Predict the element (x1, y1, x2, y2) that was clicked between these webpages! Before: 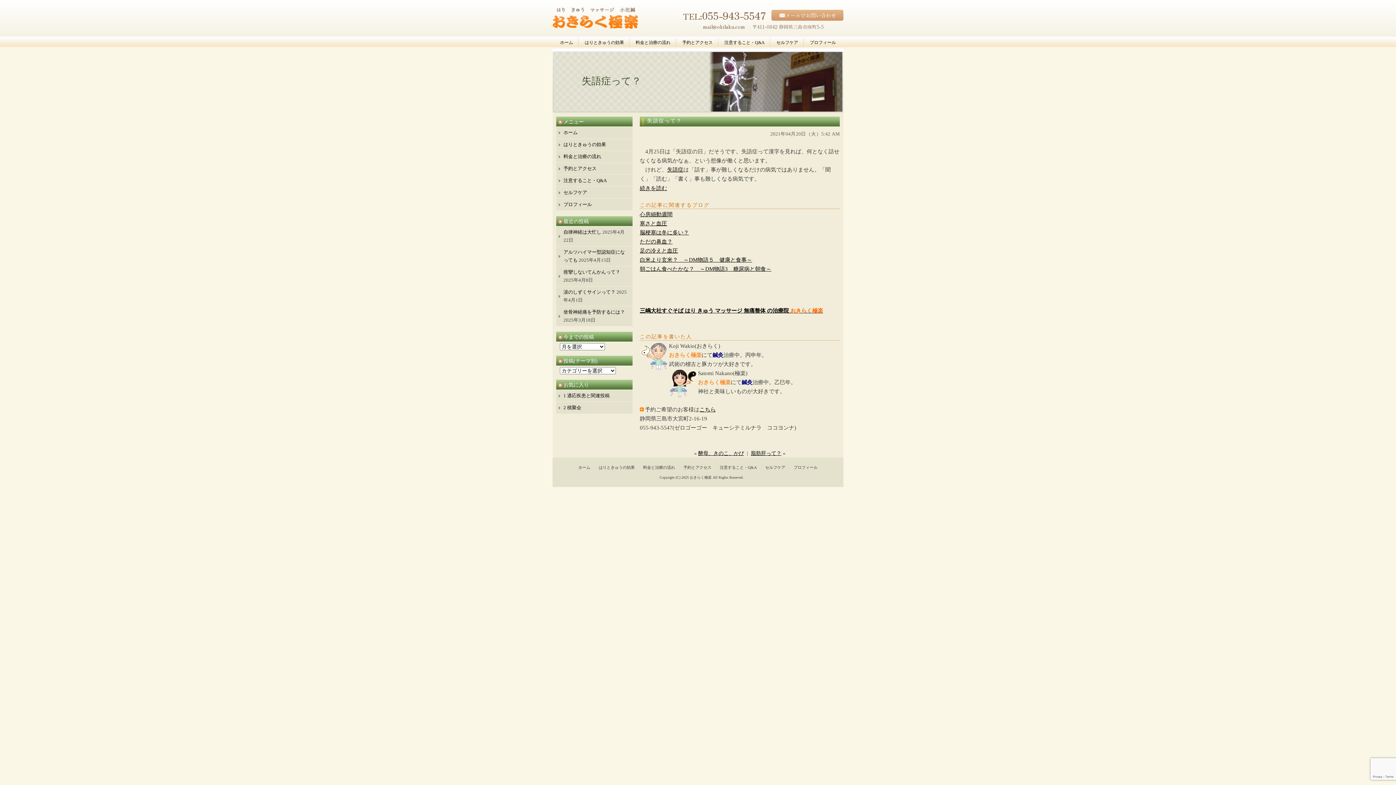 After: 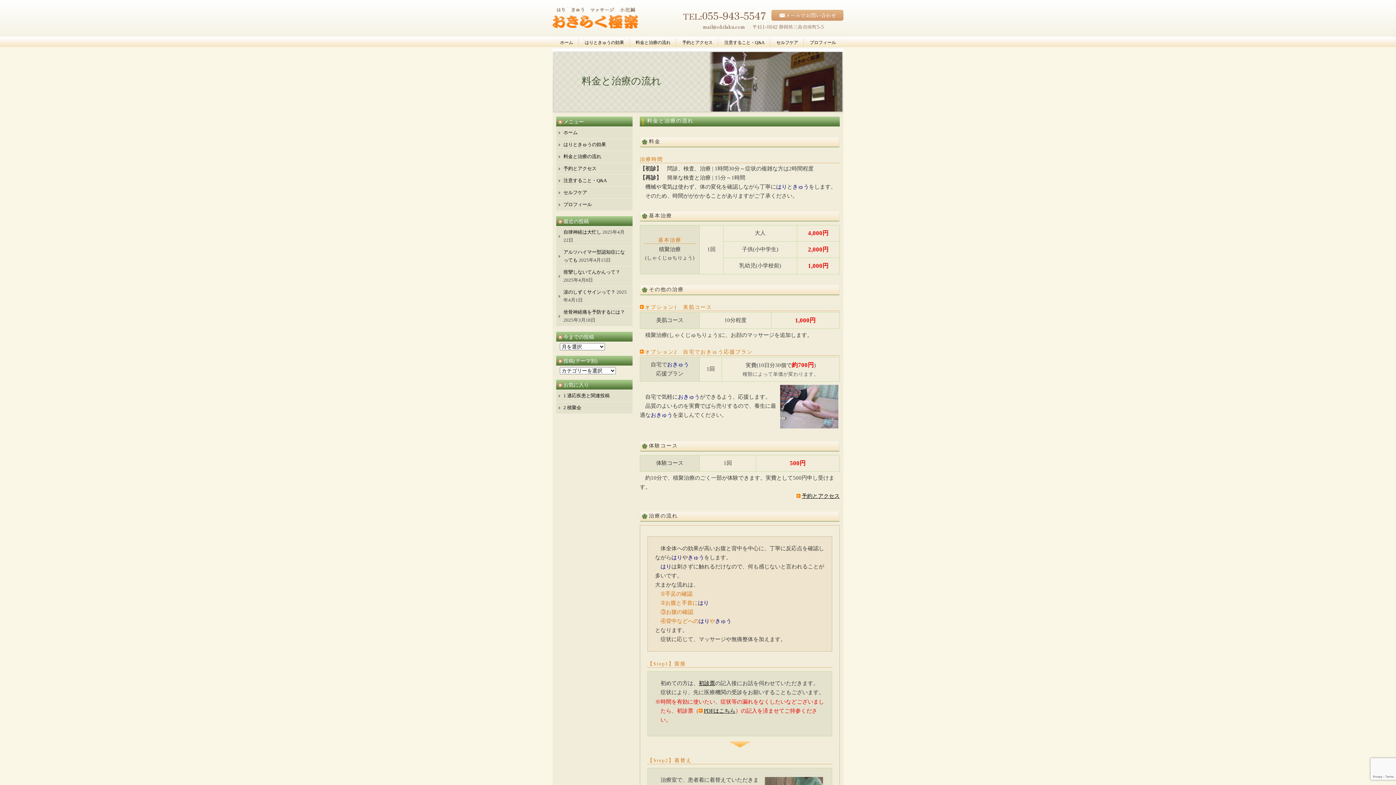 Action: bbox: (635, 40, 670, 45) label: 料金と治療の流れ